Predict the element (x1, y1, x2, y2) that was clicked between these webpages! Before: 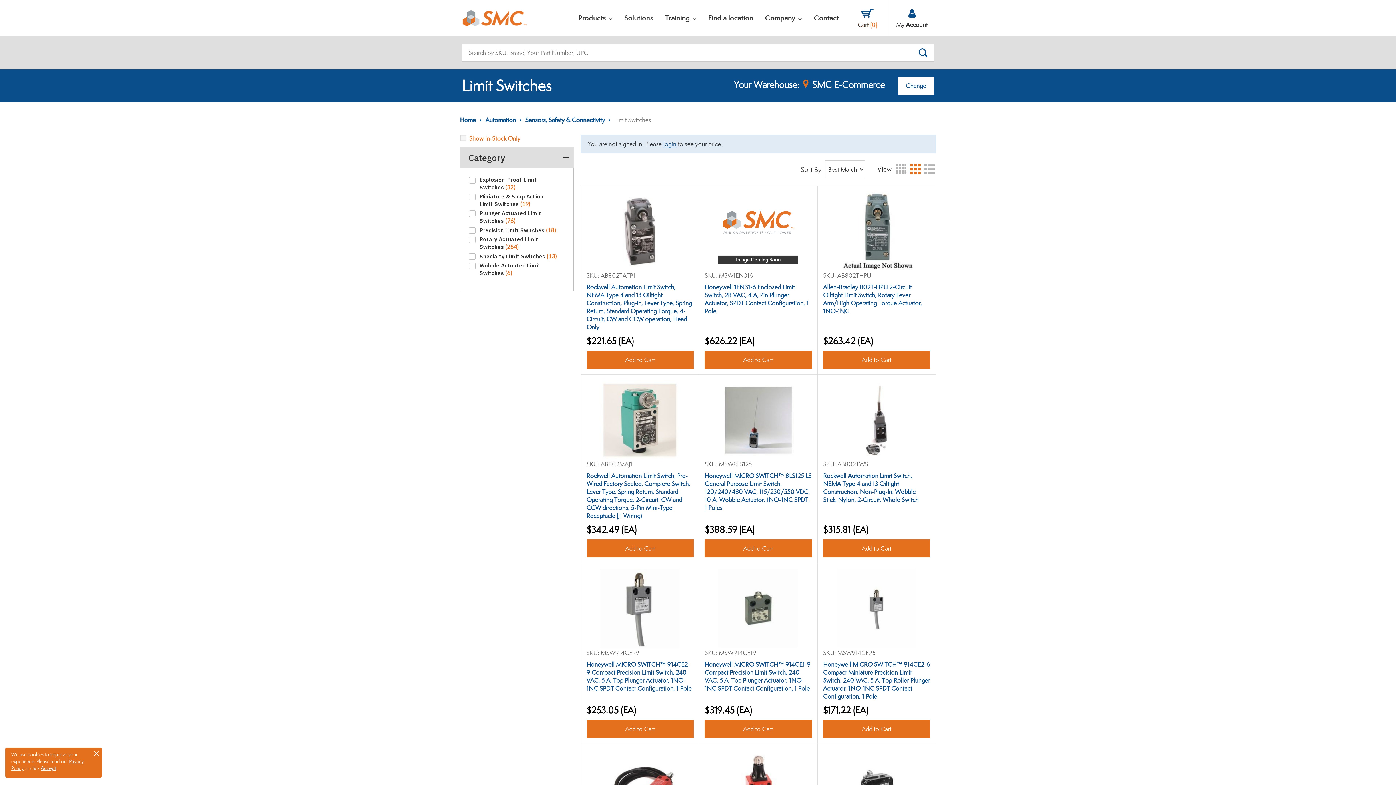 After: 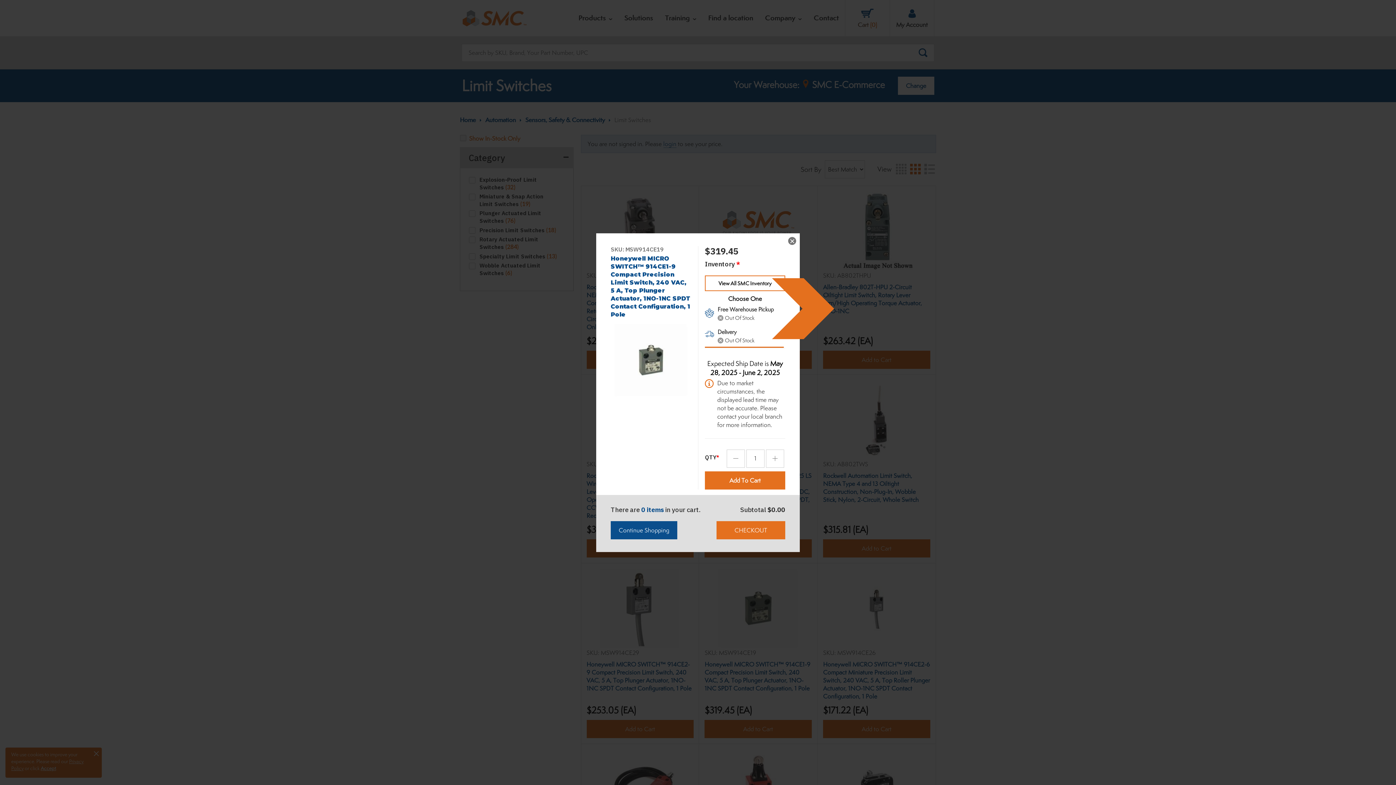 Action: bbox: (704, 720, 812, 738) label: Add to Cart